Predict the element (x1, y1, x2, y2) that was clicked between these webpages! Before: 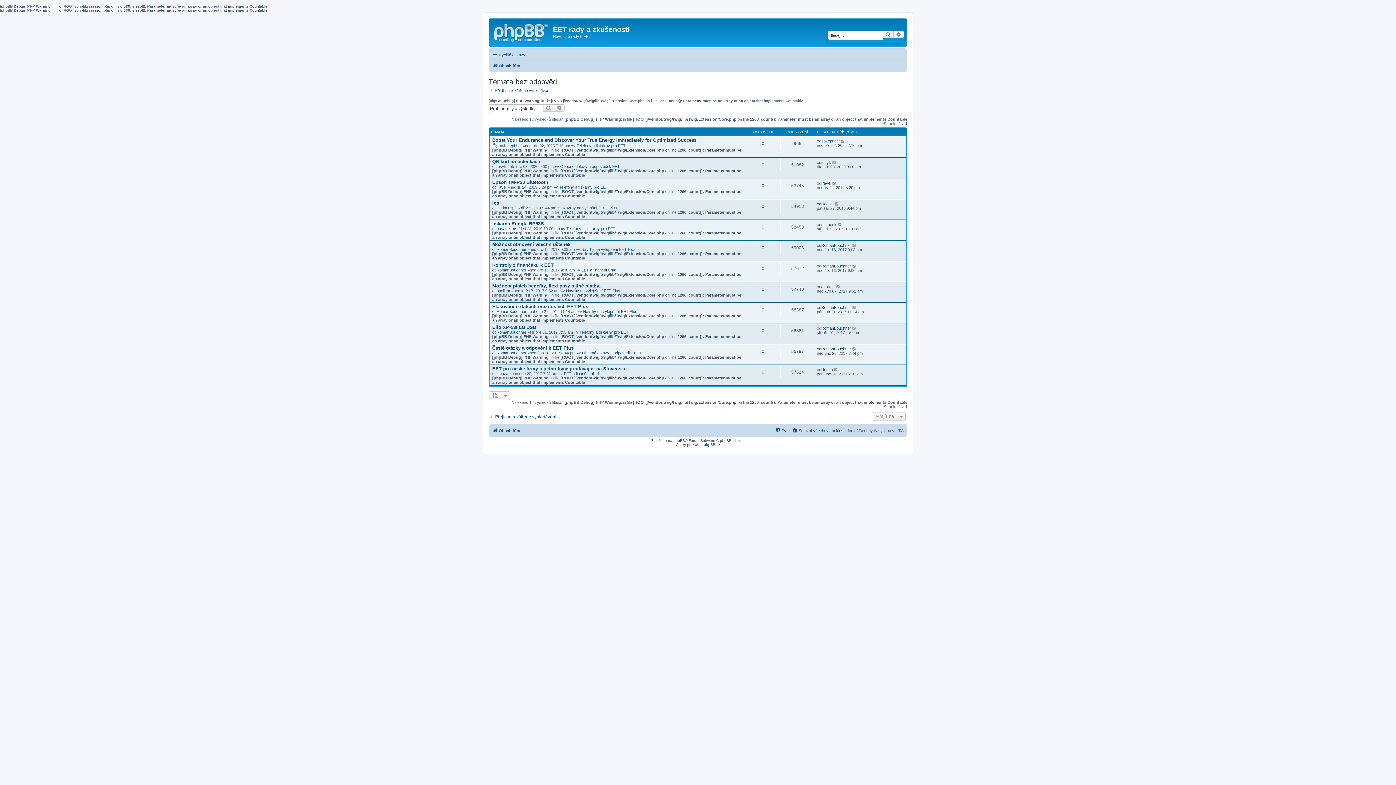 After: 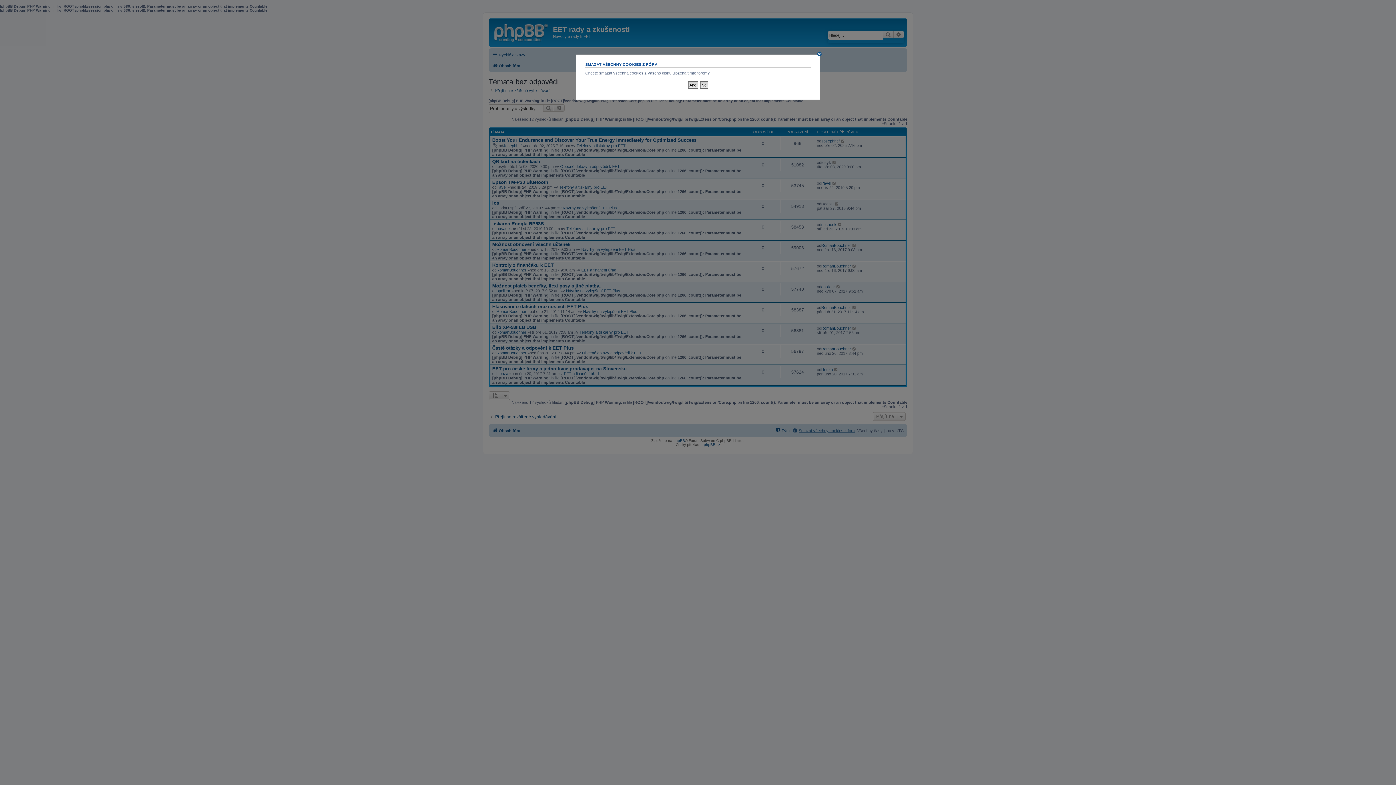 Action: label: Smazat všechny cookies z fóra bbox: (792, 426, 854, 435)